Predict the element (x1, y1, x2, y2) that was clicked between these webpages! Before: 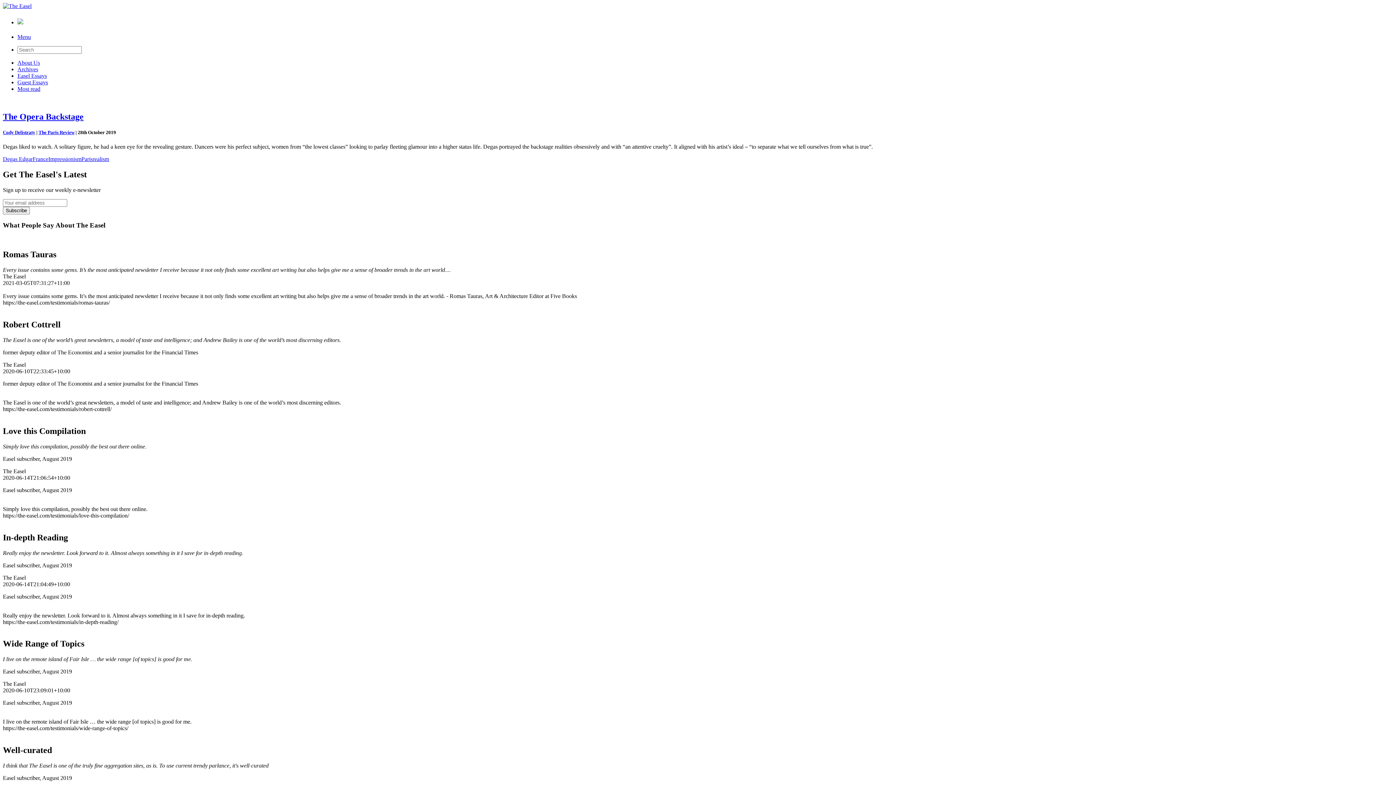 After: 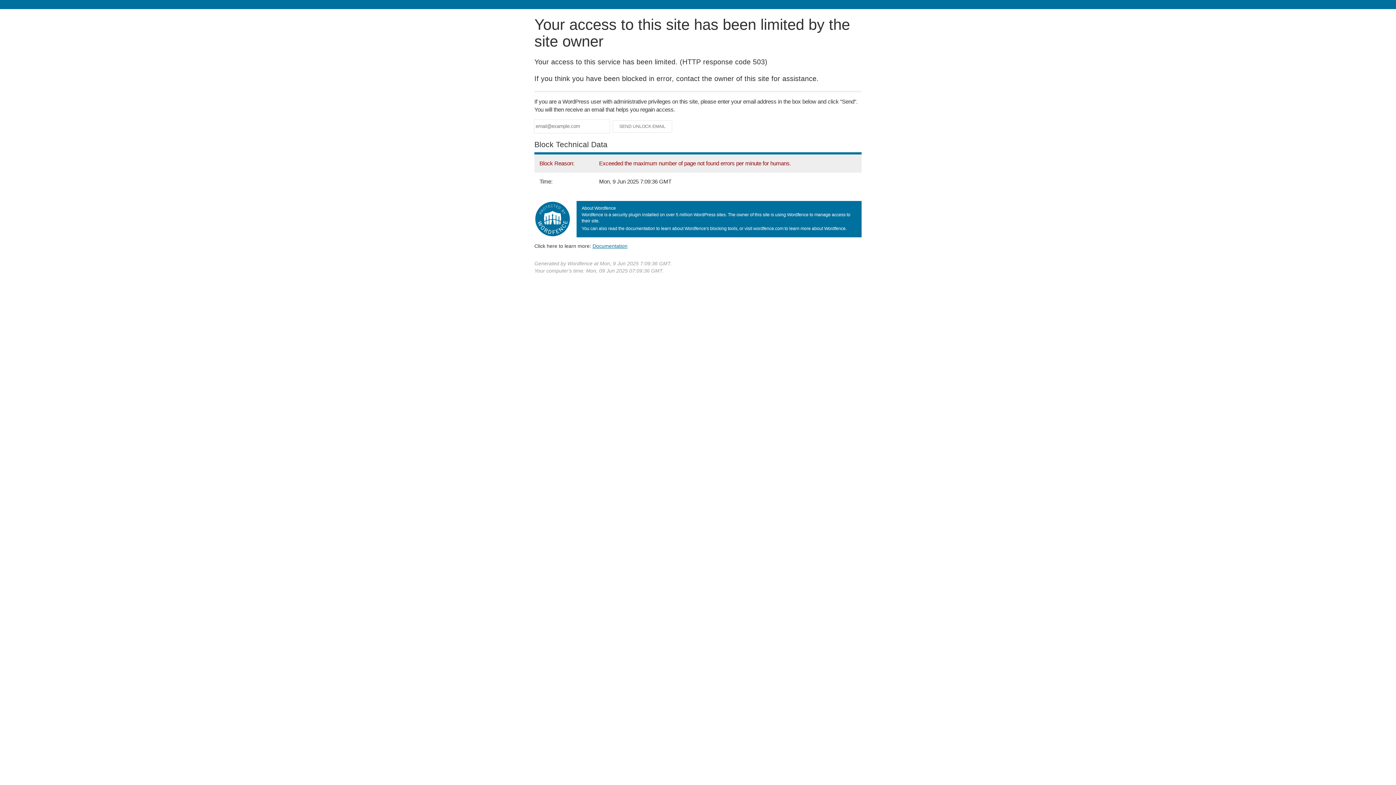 Action: label: Degas Edgar bbox: (2, 156, 32, 162)